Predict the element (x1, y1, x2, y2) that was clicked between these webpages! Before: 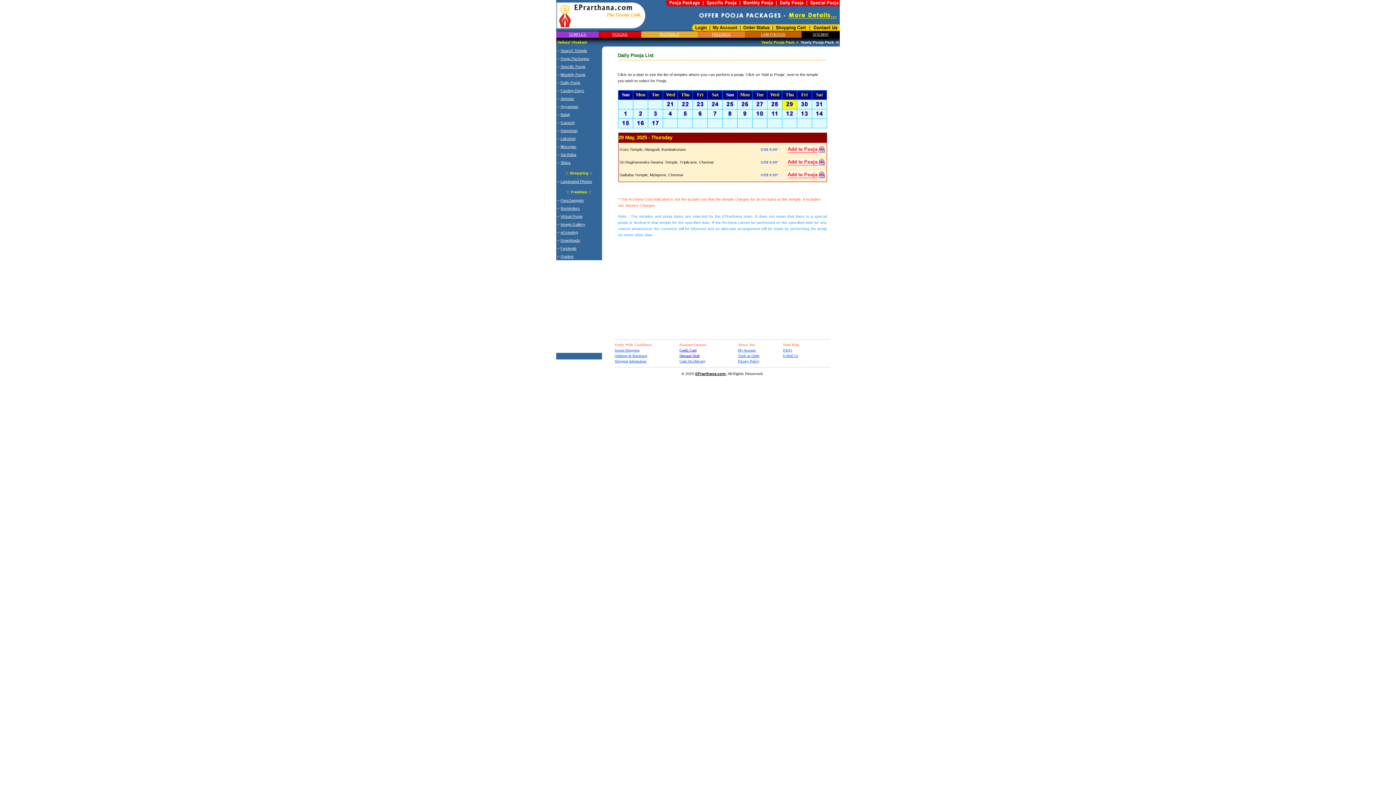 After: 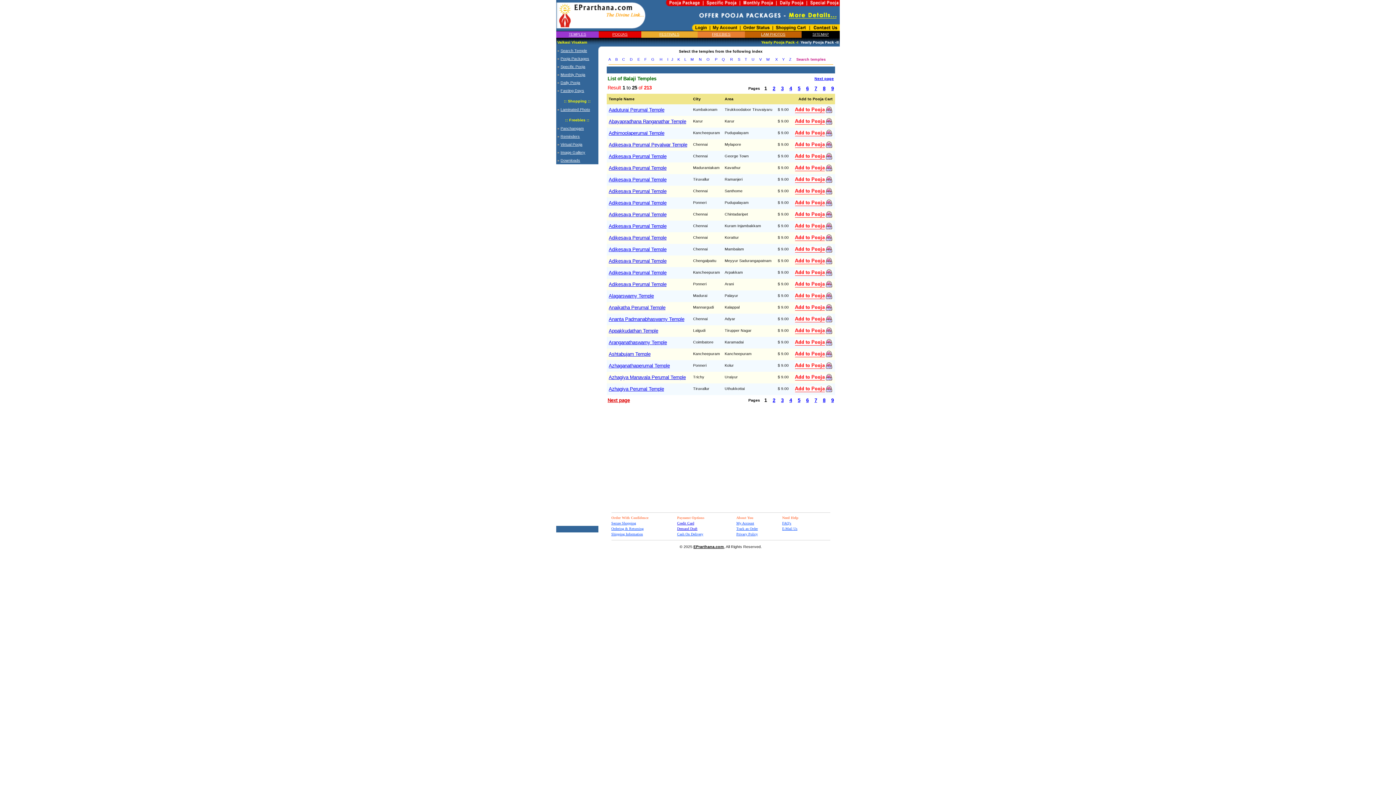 Action: bbox: (560, 112, 569, 116) label: Balaji